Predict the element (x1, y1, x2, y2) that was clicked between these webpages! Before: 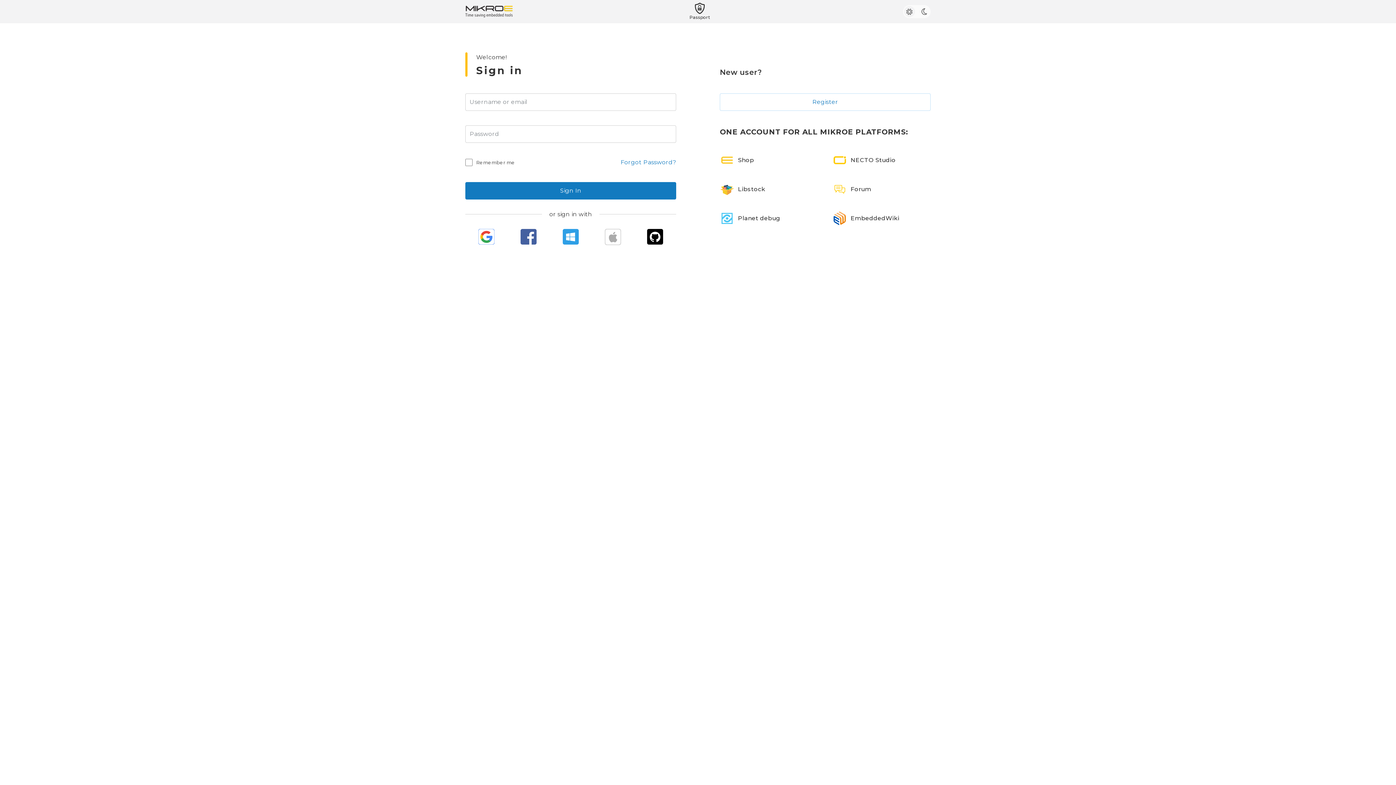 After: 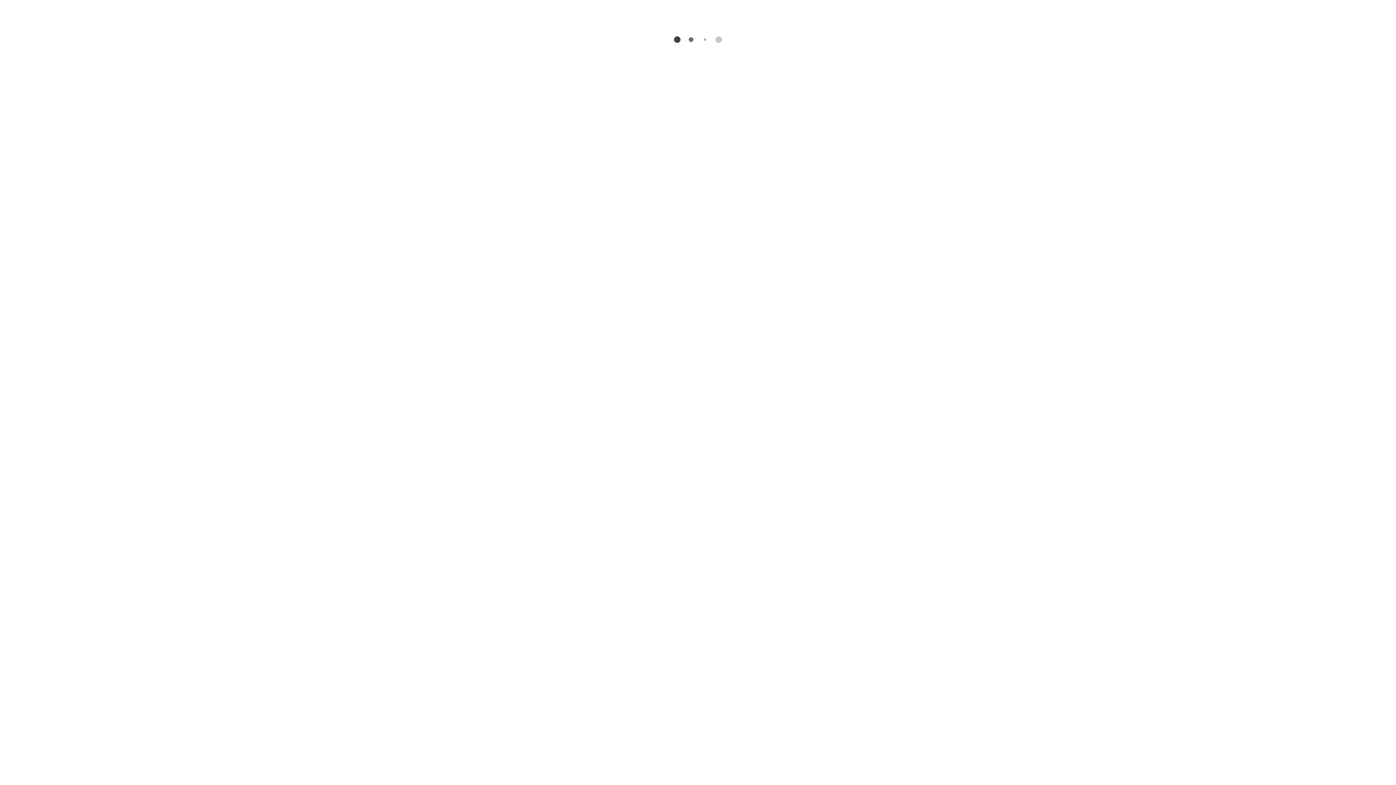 Action: bbox: (689, 2, 710, 20) label: Passport